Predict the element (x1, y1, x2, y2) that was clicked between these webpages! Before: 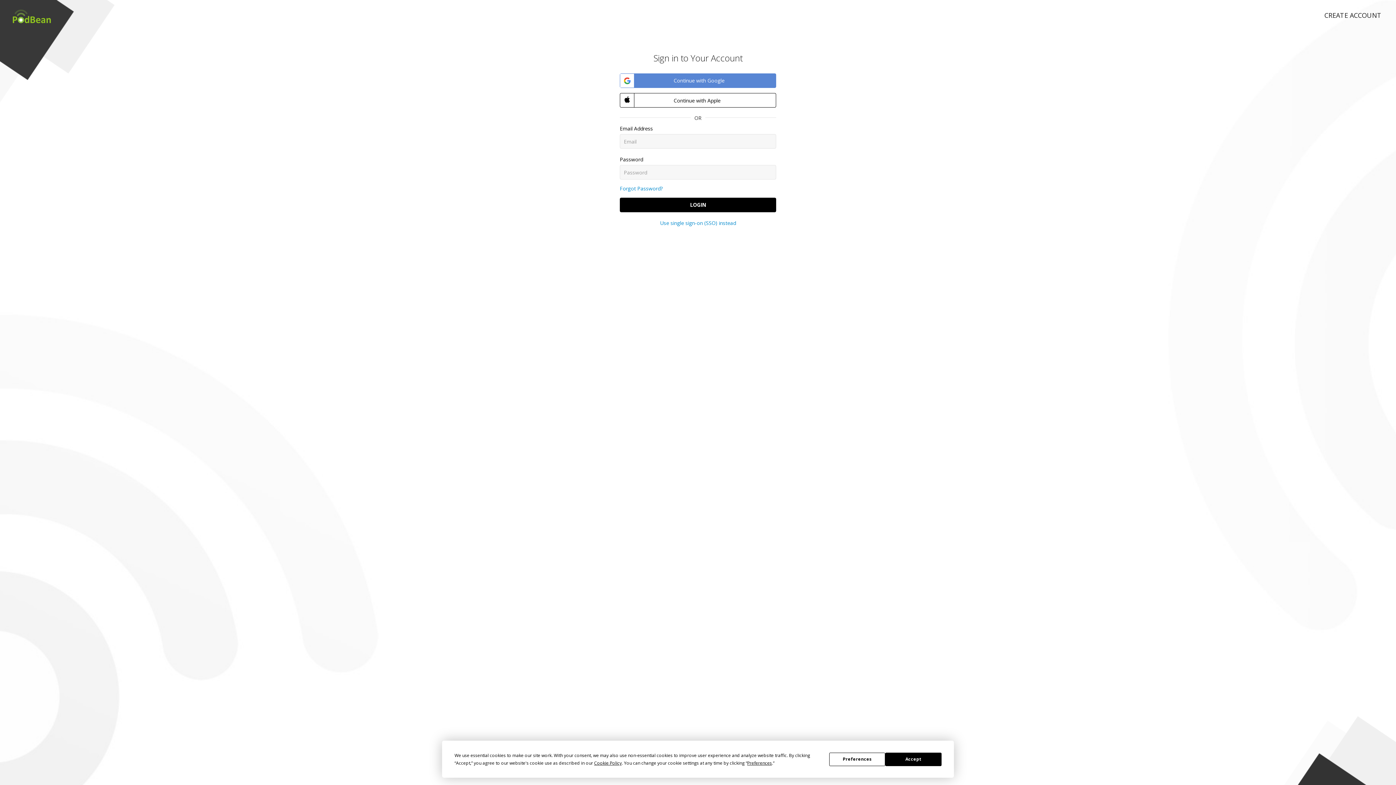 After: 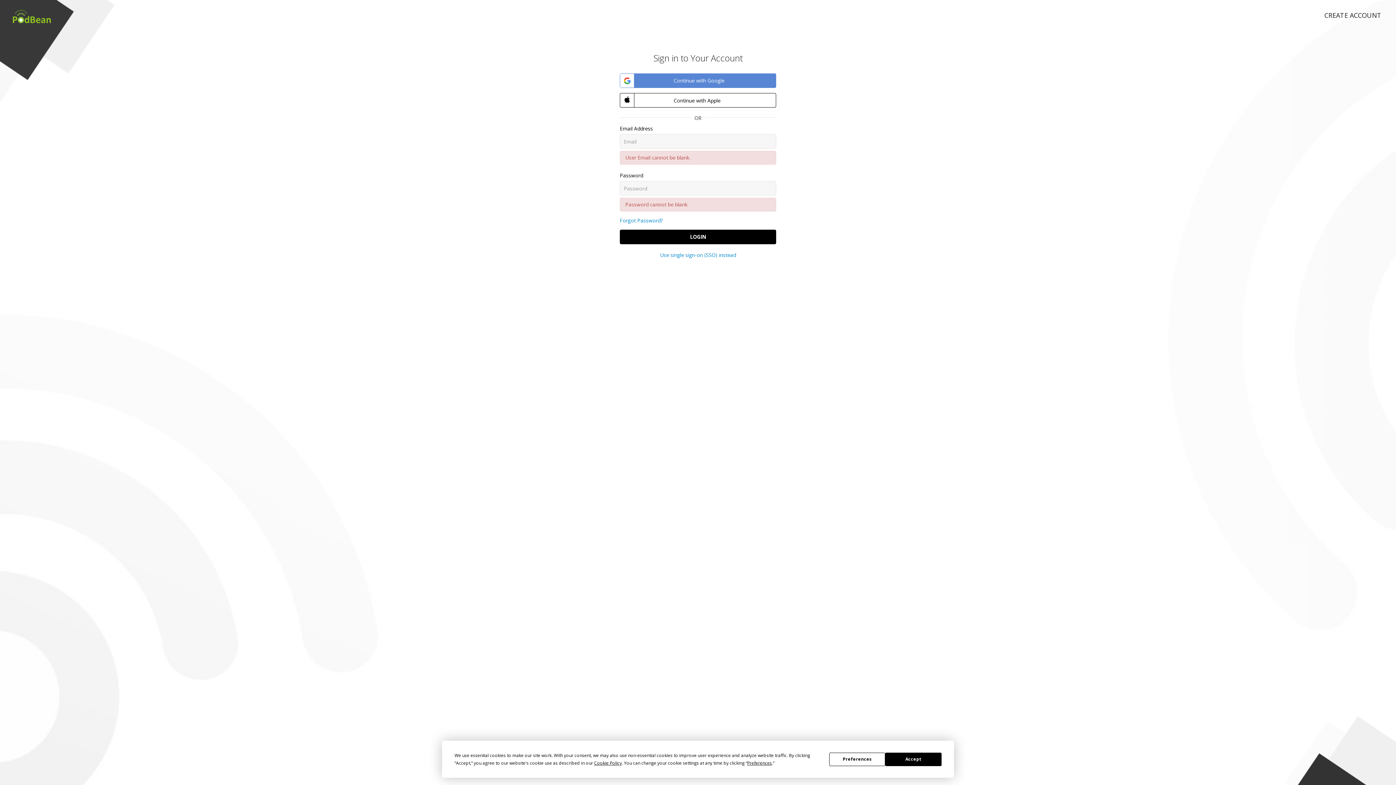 Action: bbox: (620, 197, 776, 212) label: LOGIN